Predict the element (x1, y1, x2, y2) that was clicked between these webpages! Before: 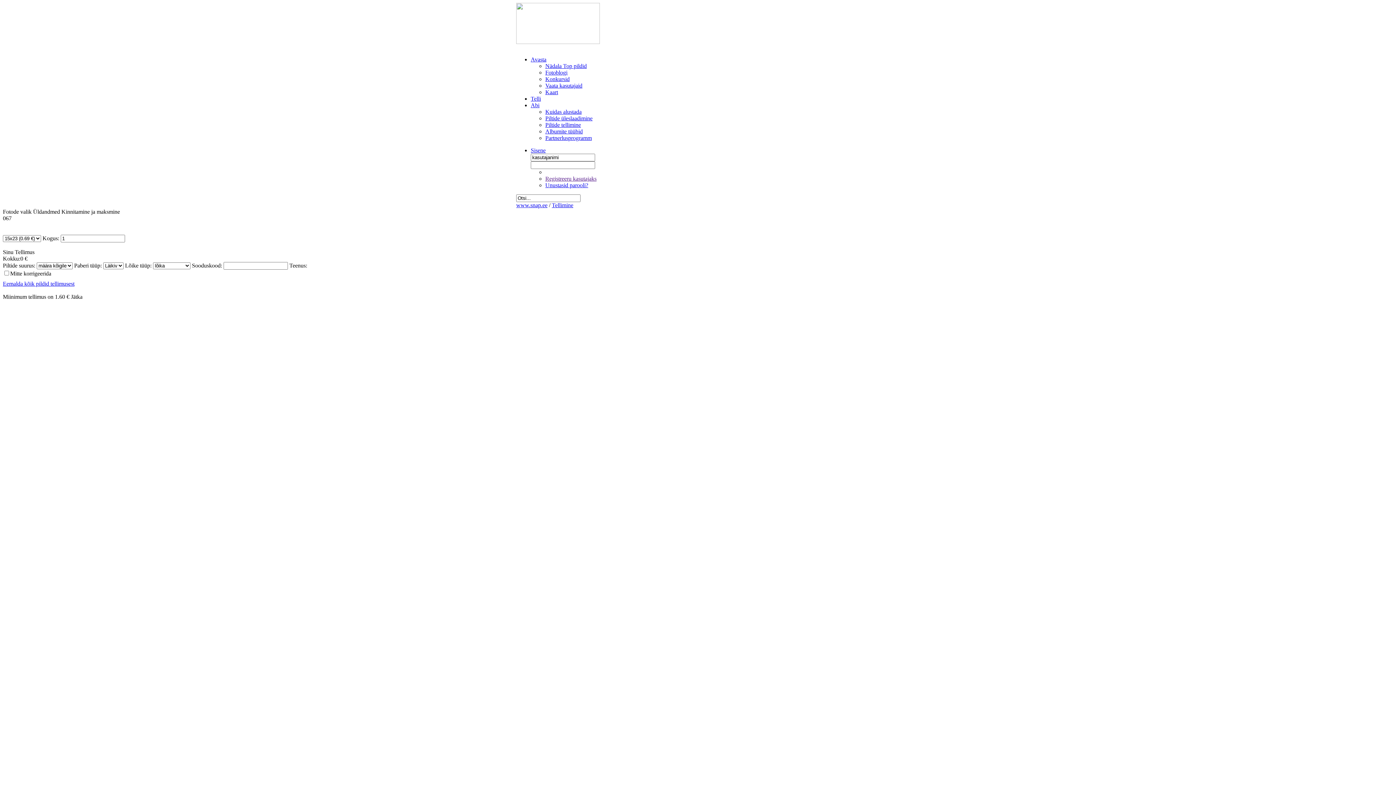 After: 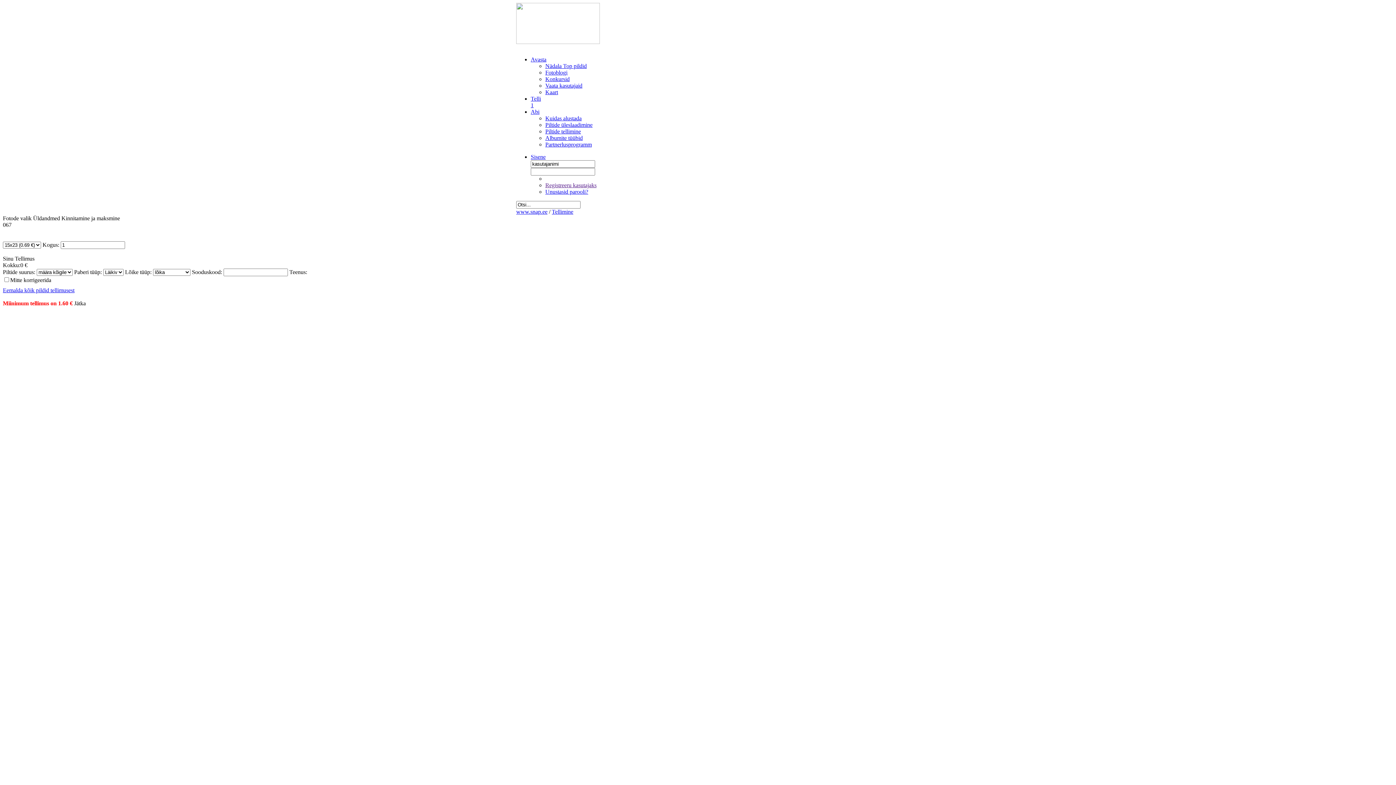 Action: bbox: (70, 293, 82, 300) label: Jätka